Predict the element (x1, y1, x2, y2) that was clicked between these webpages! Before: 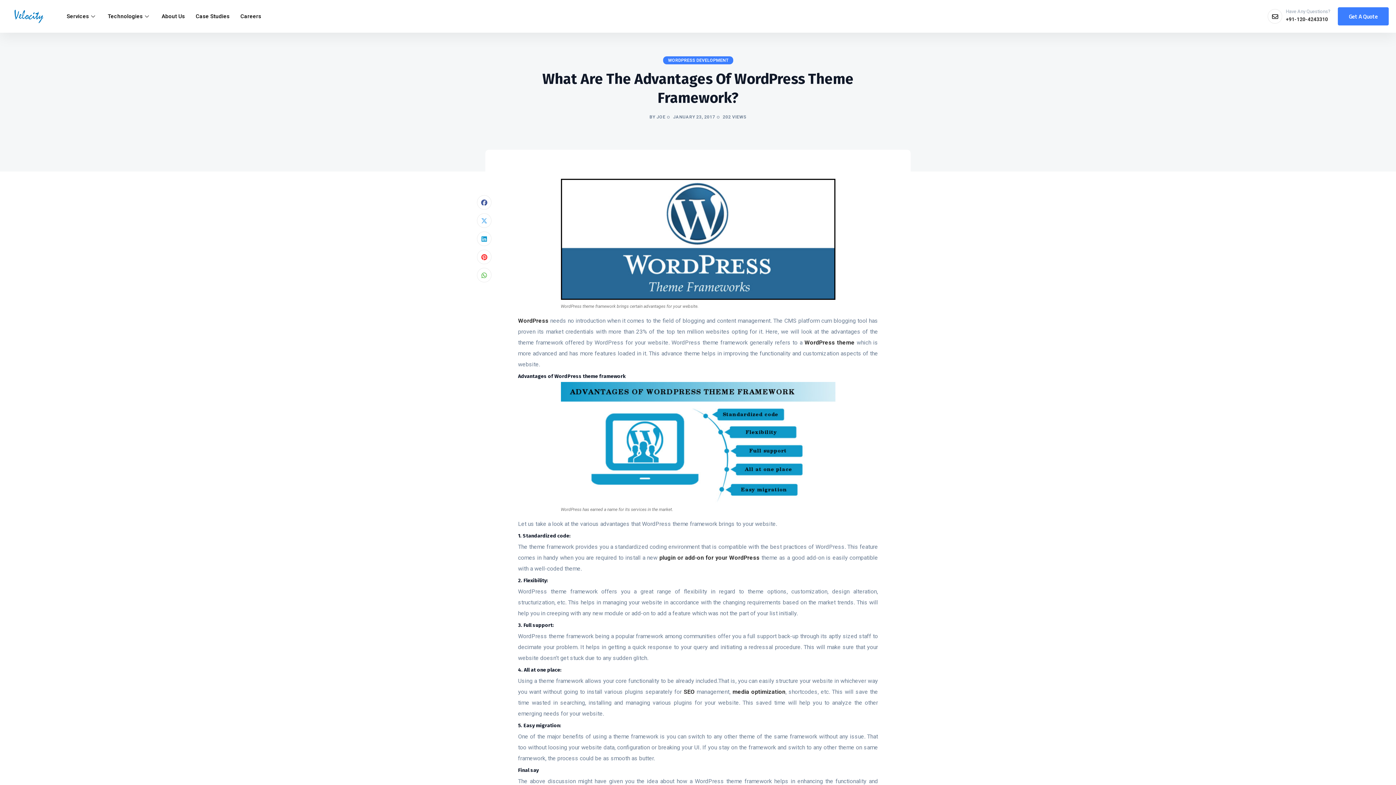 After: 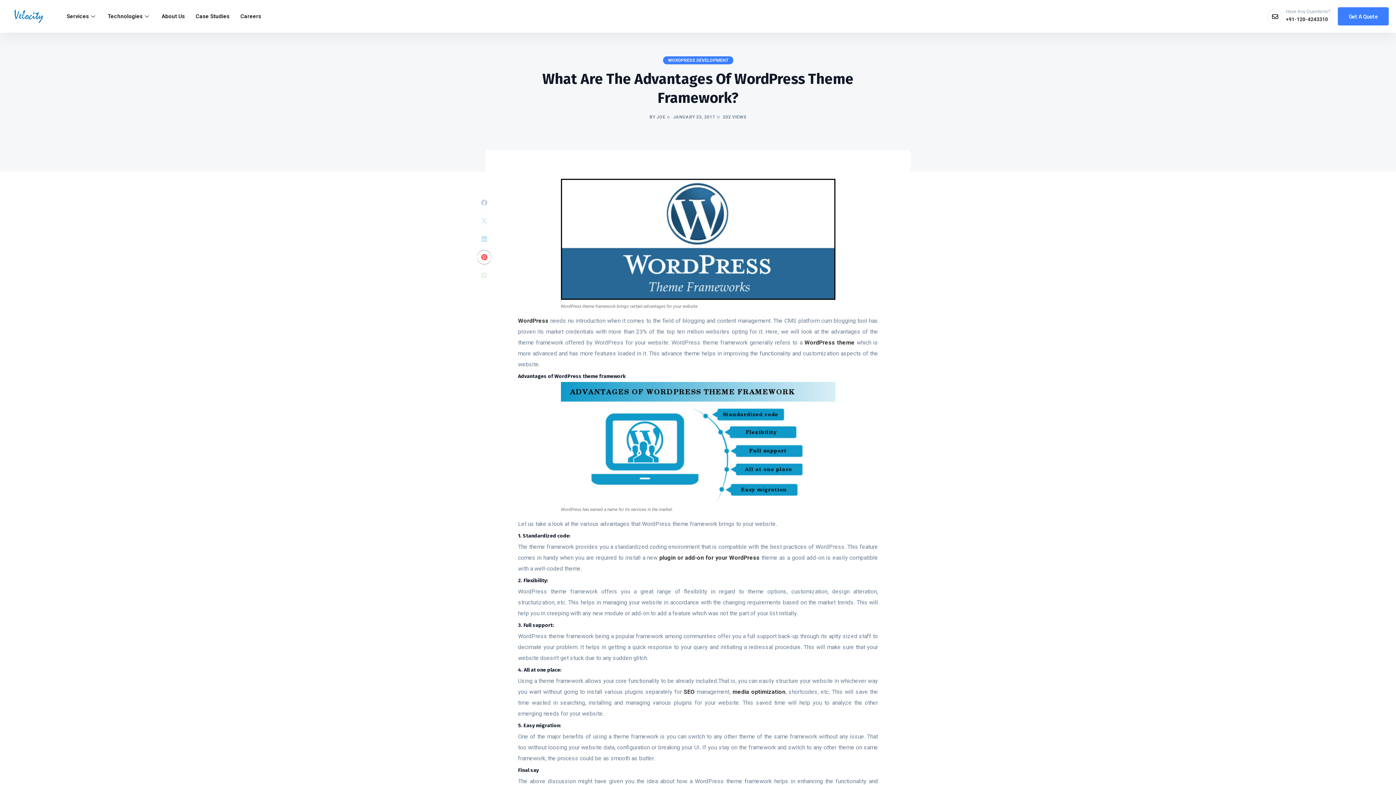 Action: bbox: (477, 249, 491, 264)